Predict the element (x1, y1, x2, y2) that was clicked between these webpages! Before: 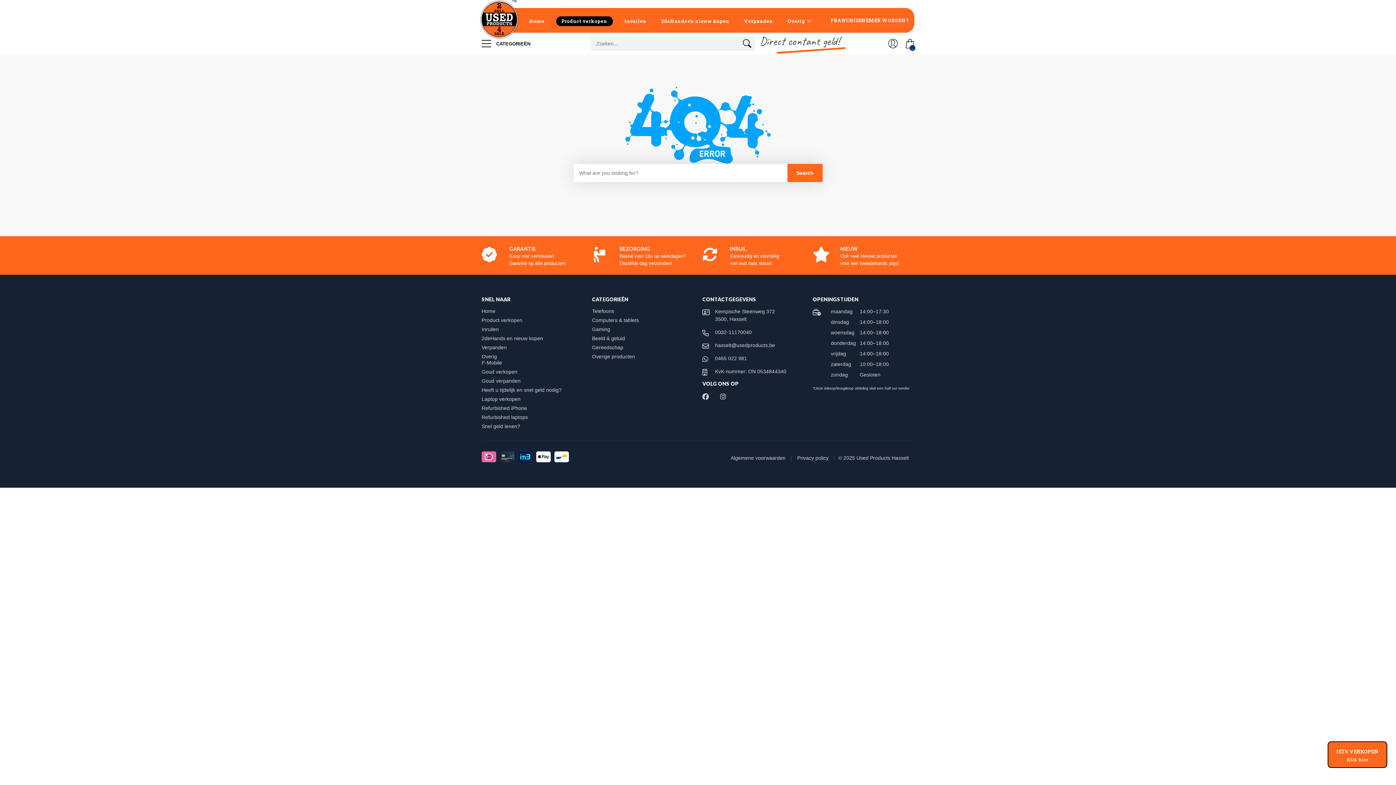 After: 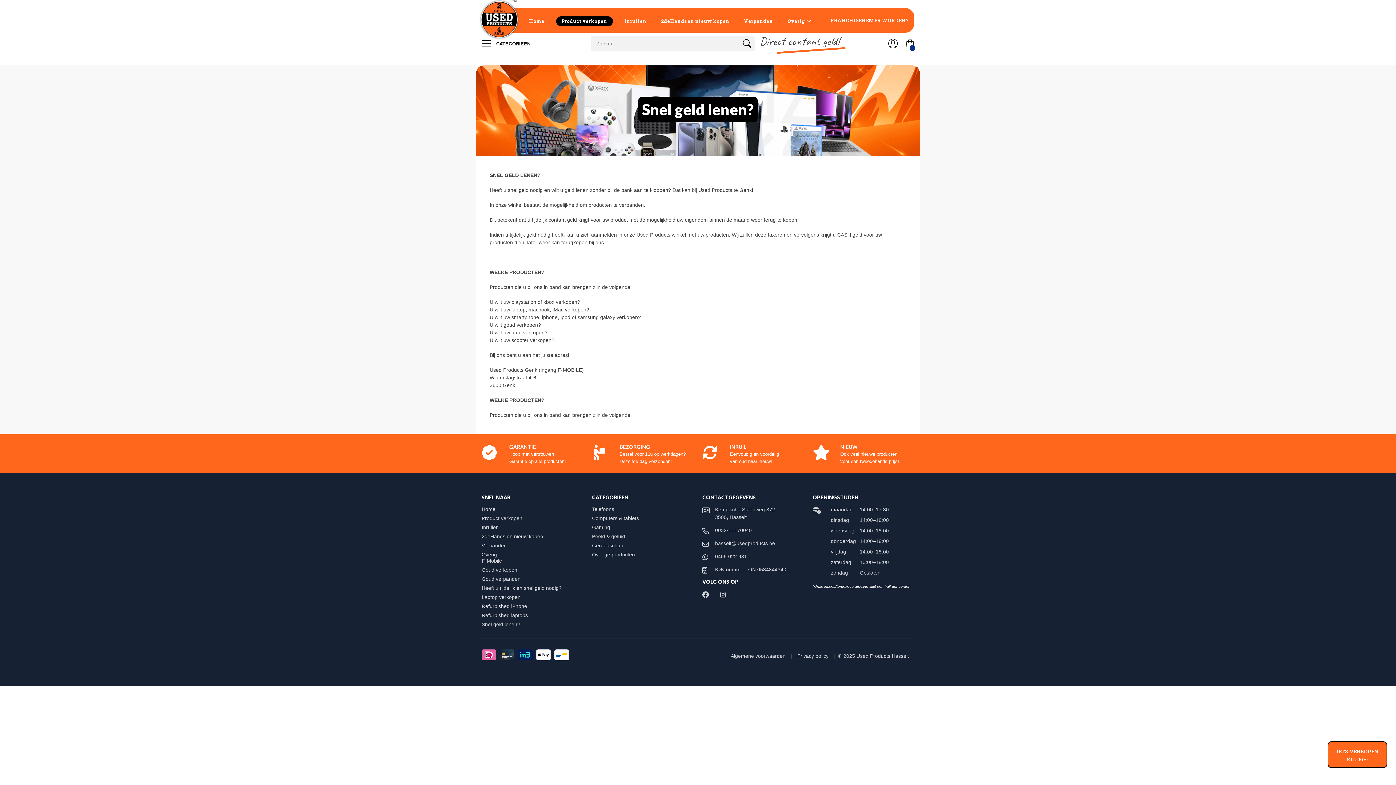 Action: label: Snel geld lenen? bbox: (481, 423, 527, 429)